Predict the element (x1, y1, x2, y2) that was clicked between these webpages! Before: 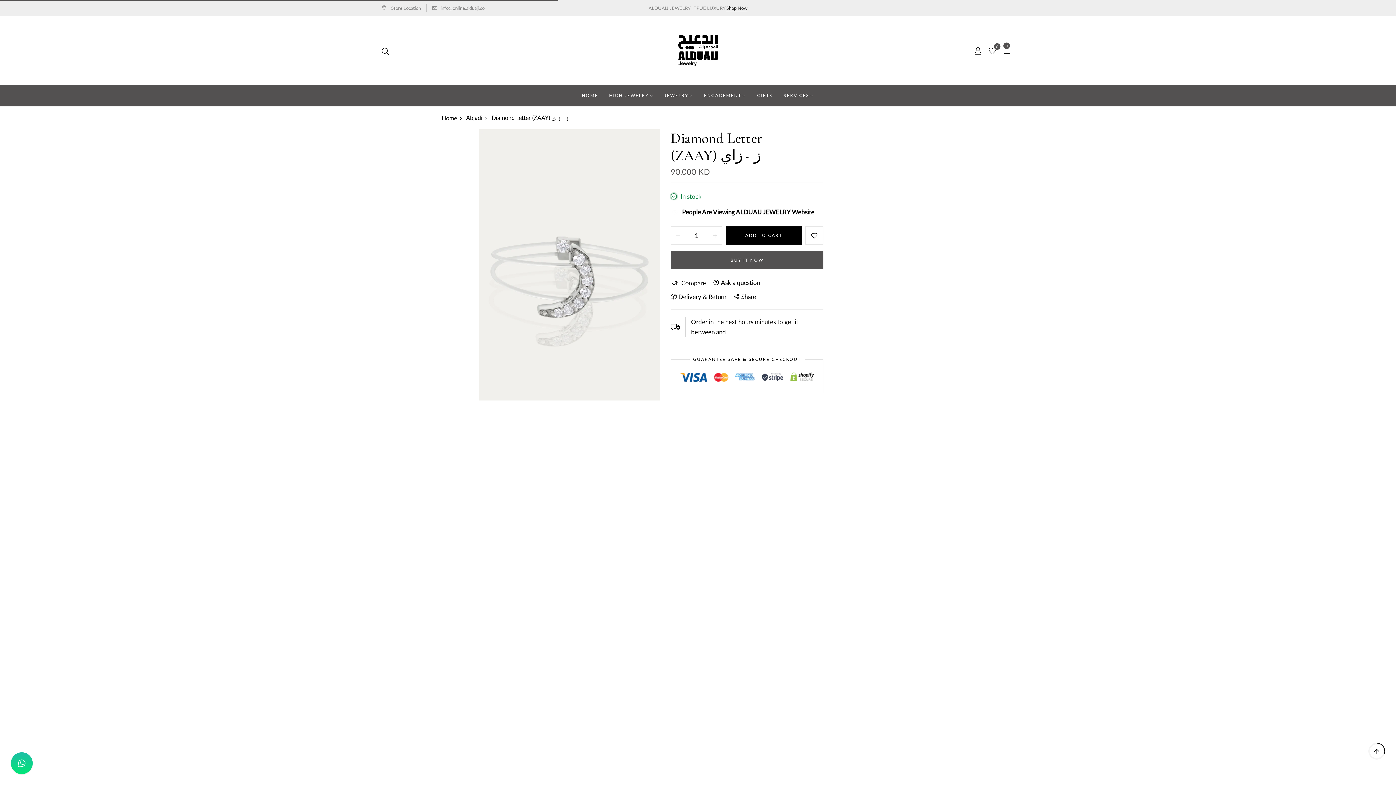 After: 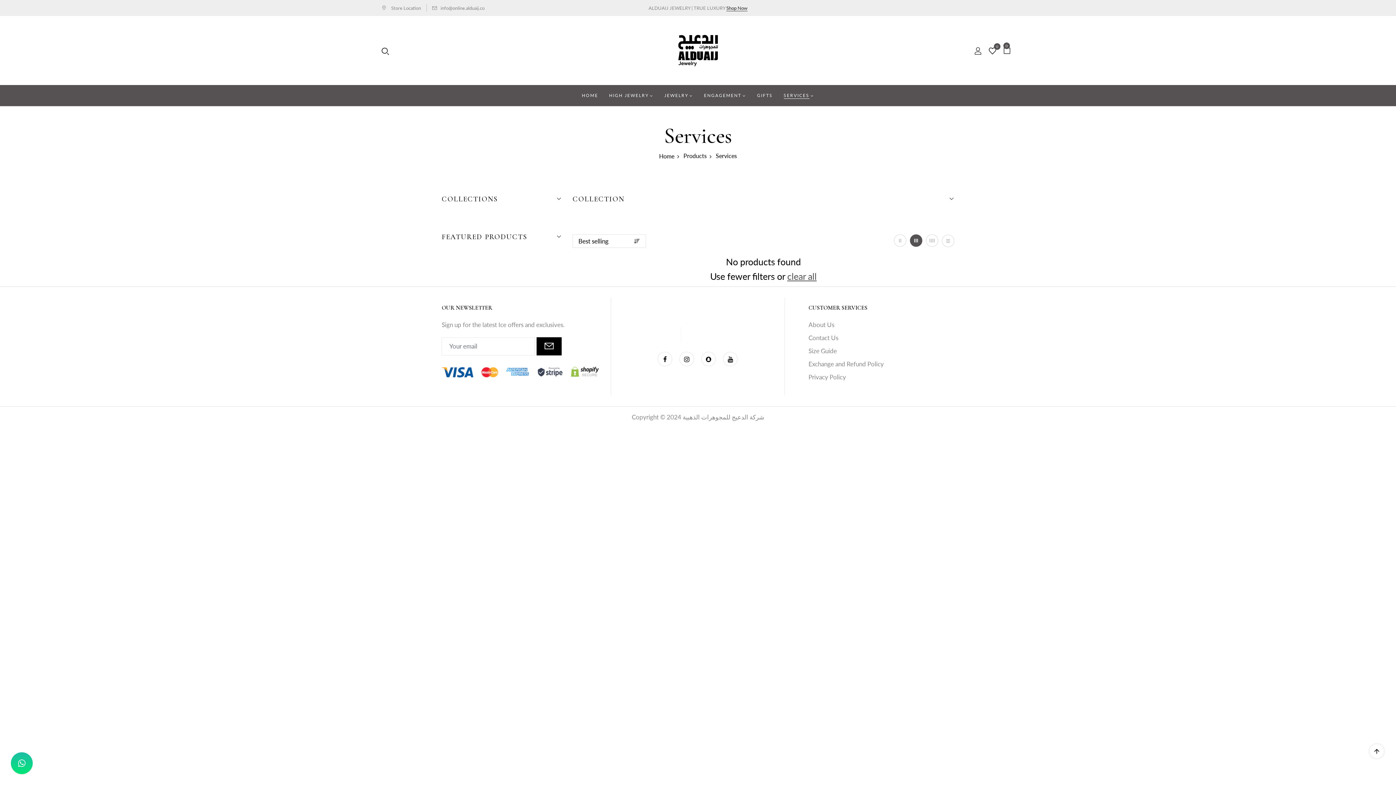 Action: bbox: (783, 92, 814, 99) label: SERVICES